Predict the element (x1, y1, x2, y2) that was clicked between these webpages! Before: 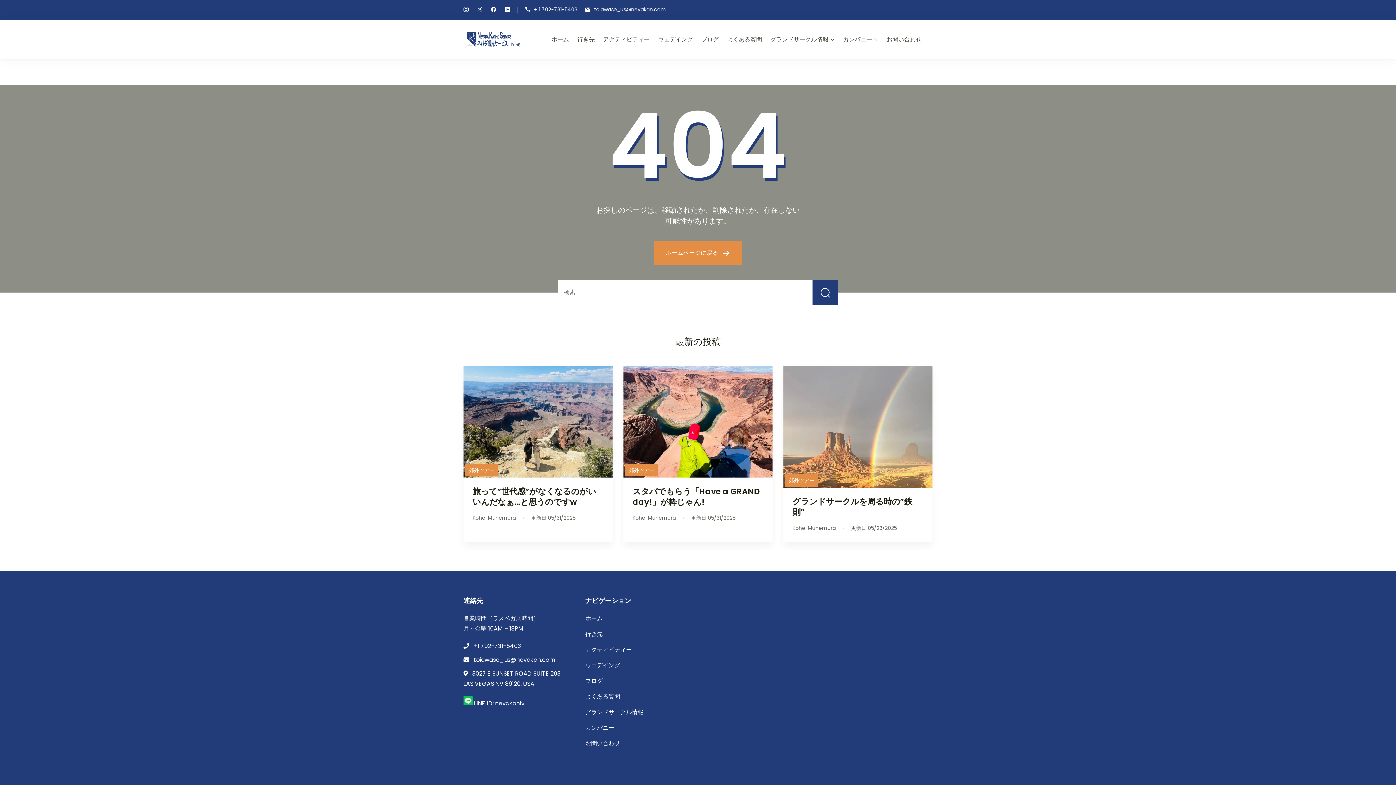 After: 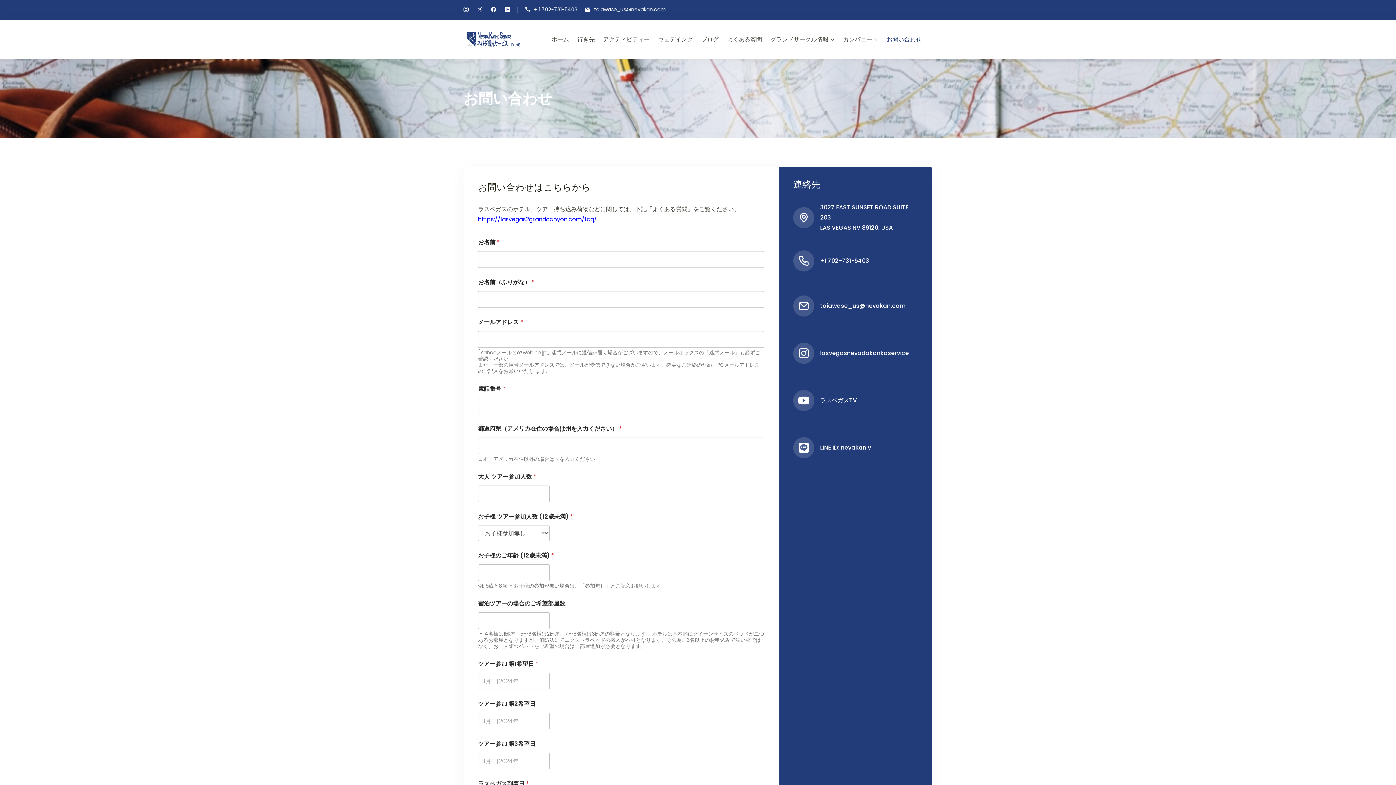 Action: label: お問い合わせ bbox: (886, 29, 921, 49)